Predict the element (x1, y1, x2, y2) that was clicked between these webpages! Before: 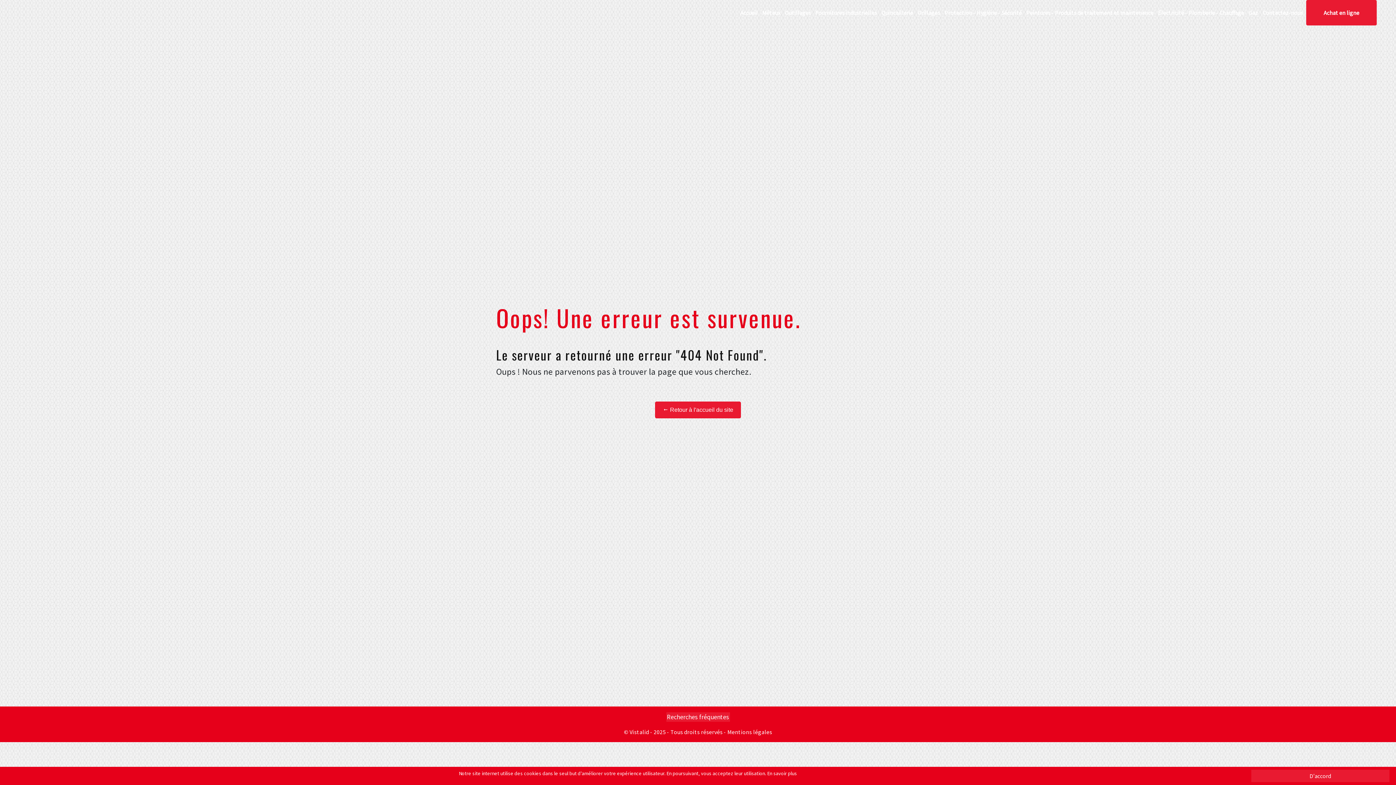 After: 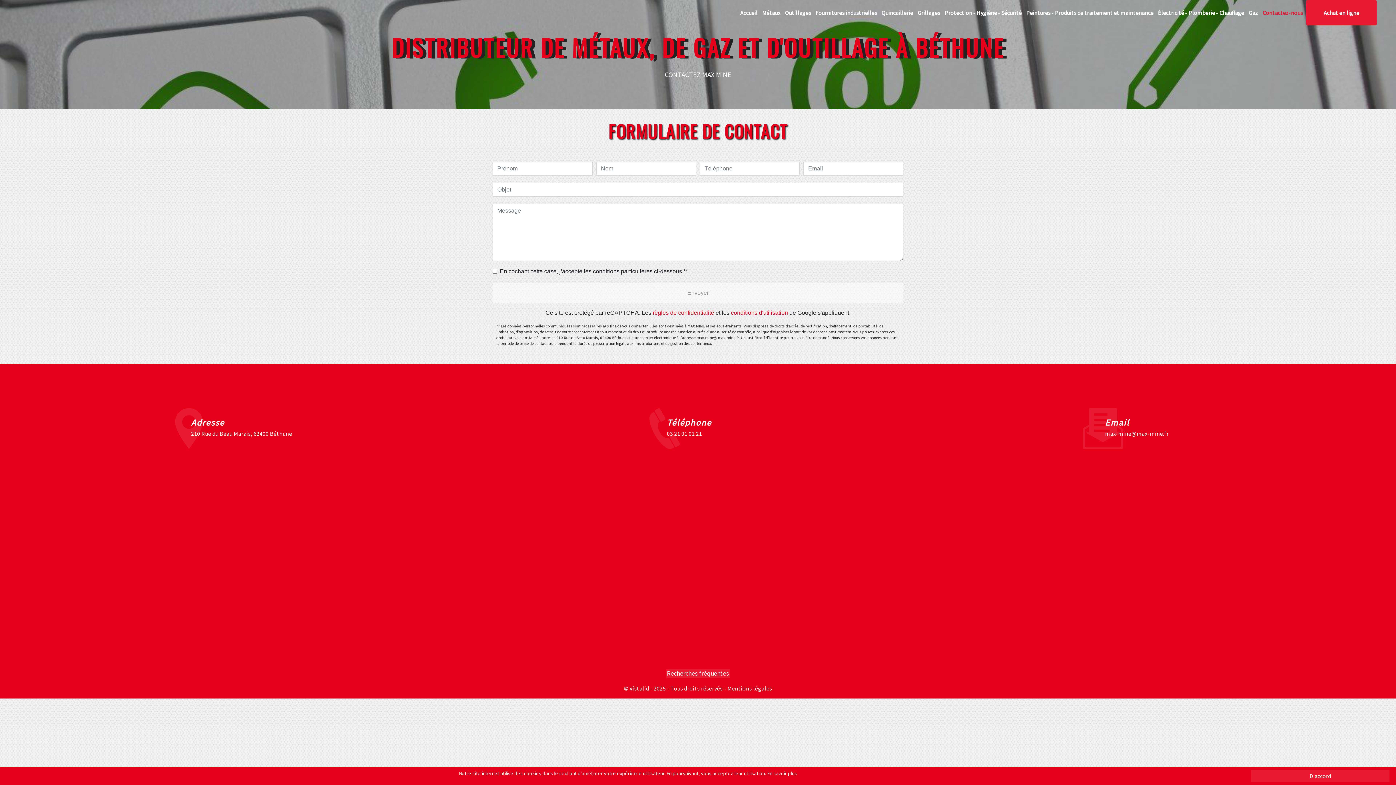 Action: label: Contactez-nous bbox: (1261, 5, 1304, 20)